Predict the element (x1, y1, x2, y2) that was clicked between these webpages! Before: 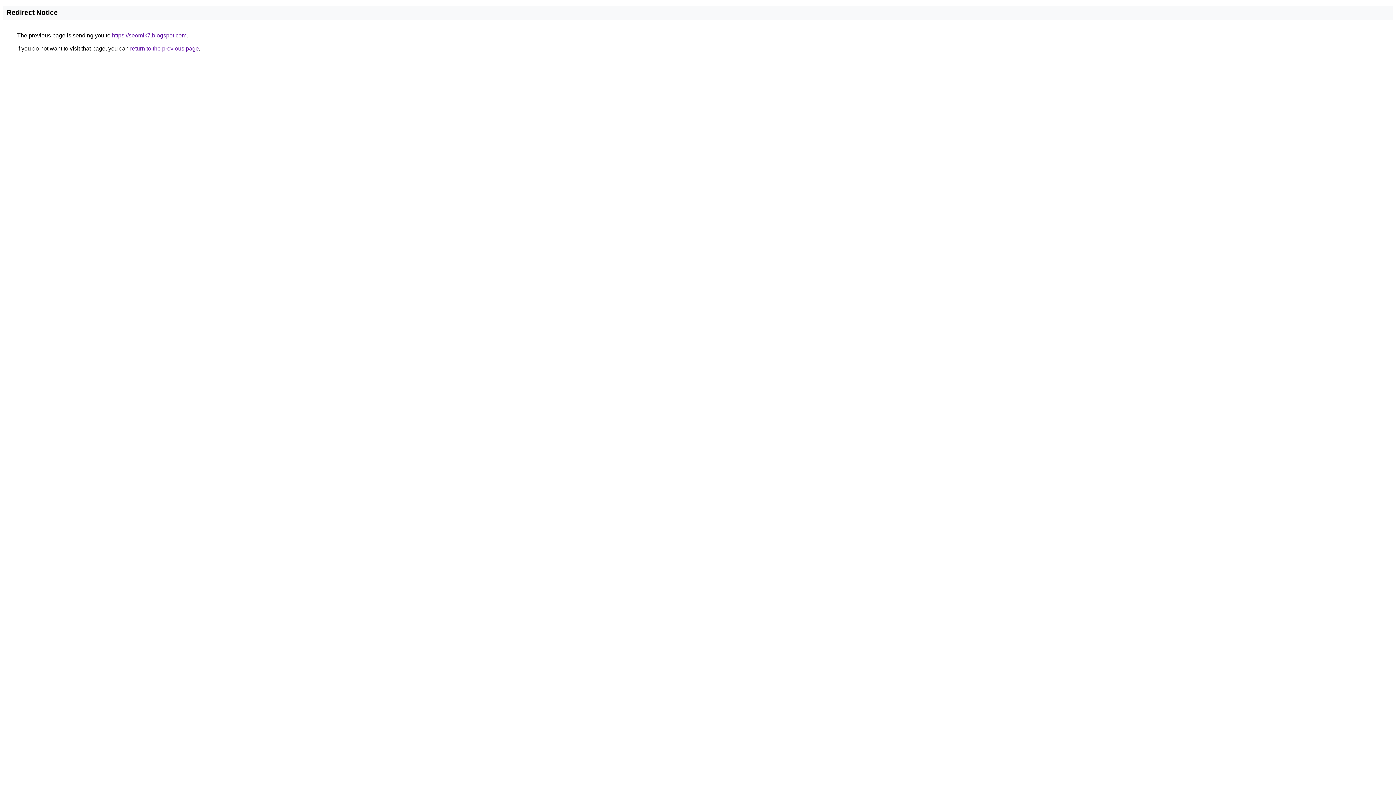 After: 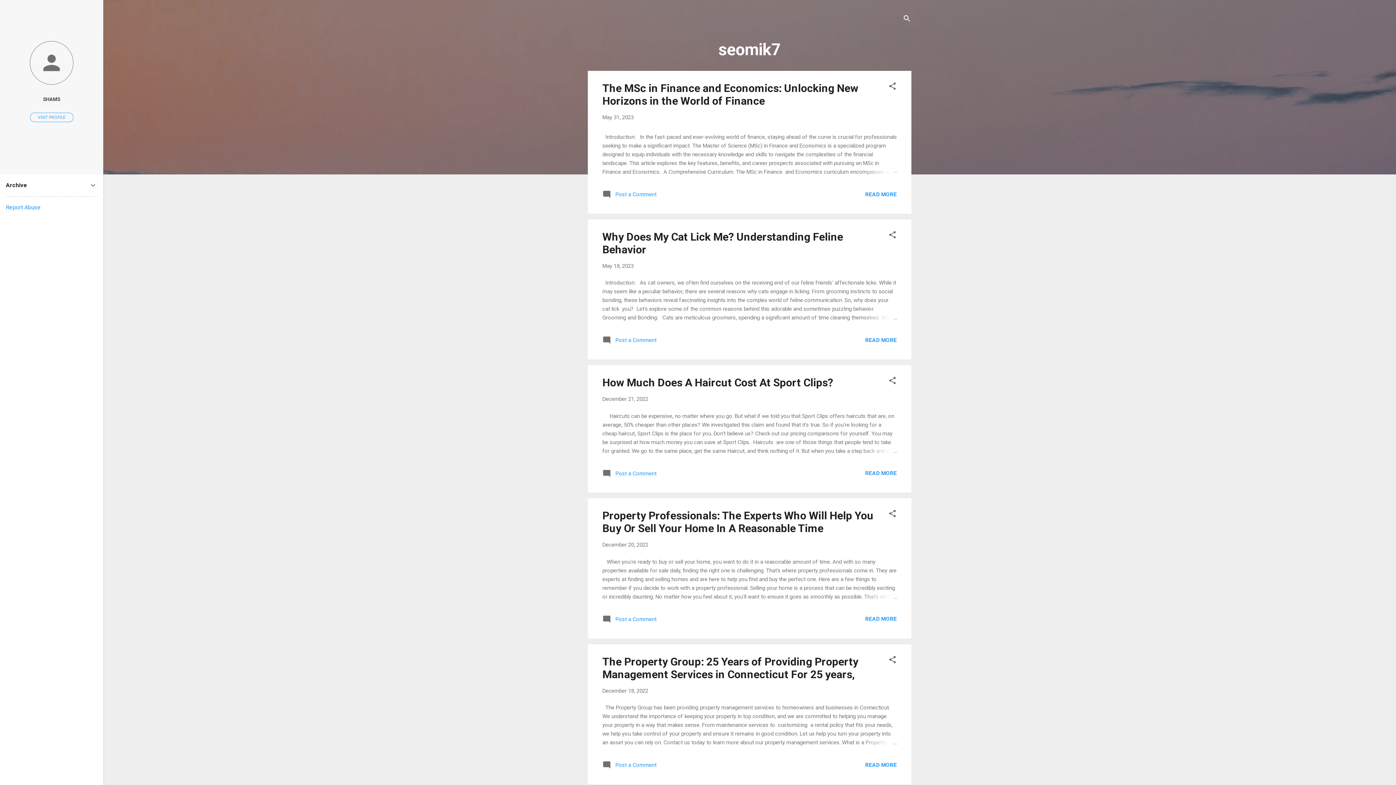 Action: label: https://seomik7.blogspot.com bbox: (112, 32, 186, 38)